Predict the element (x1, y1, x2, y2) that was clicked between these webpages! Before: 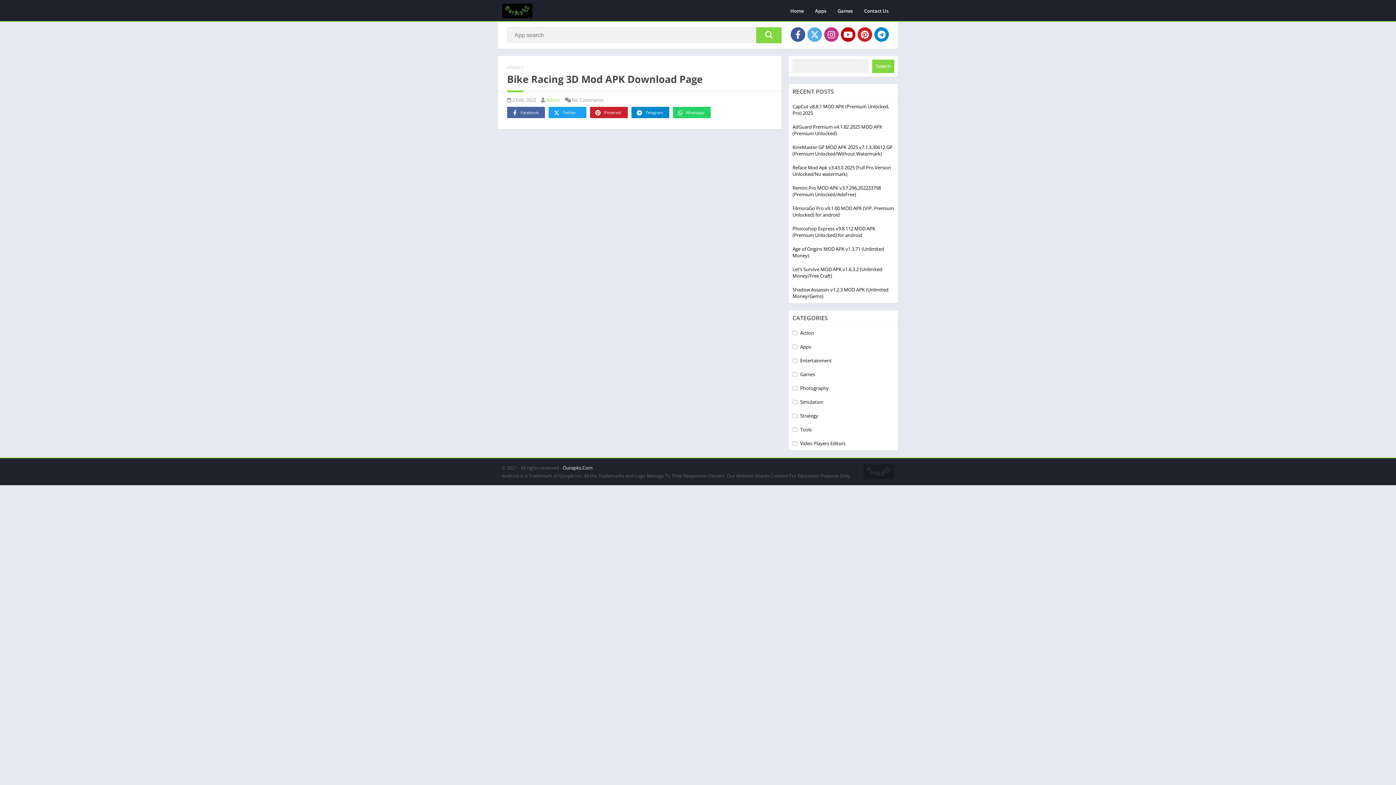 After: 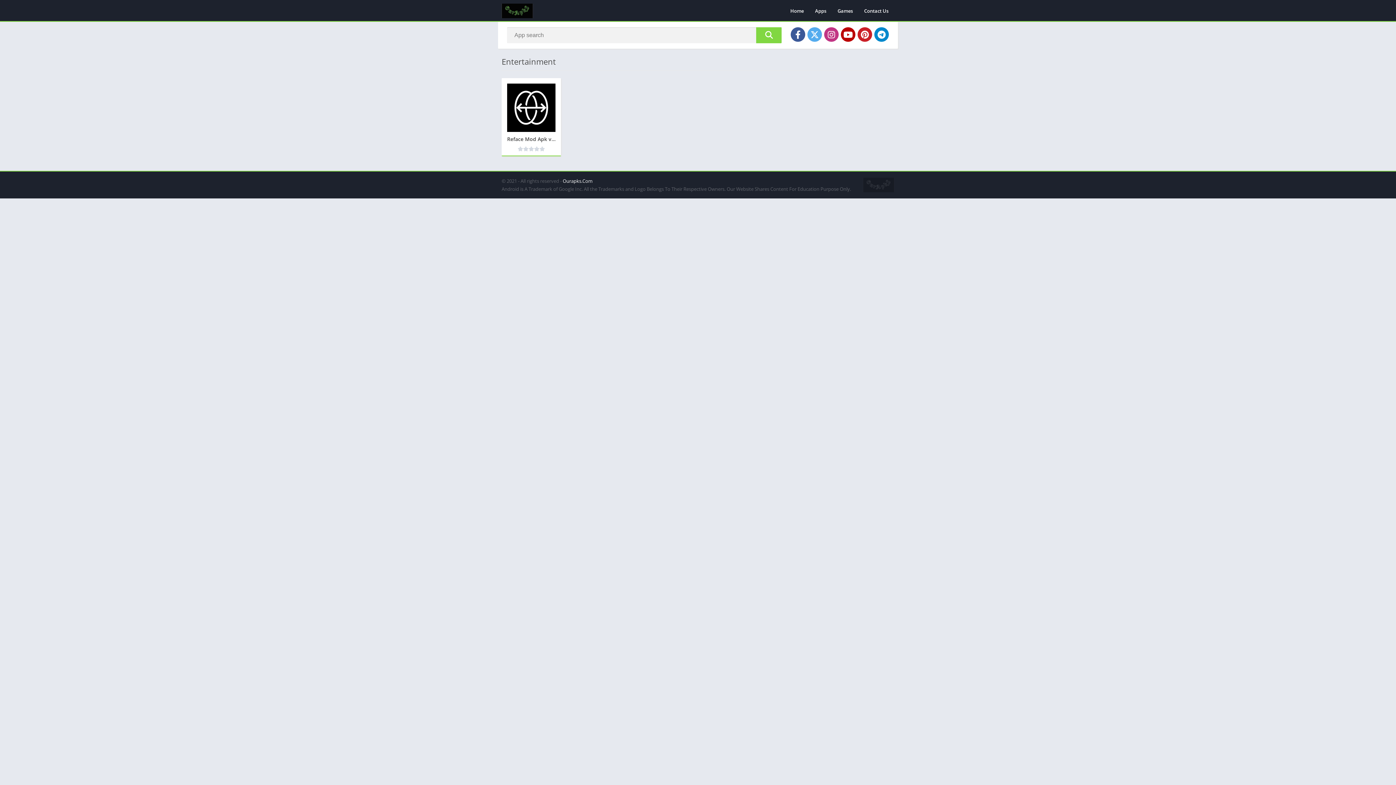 Action: bbox: (792, 357, 832, 364) label: Entertainment